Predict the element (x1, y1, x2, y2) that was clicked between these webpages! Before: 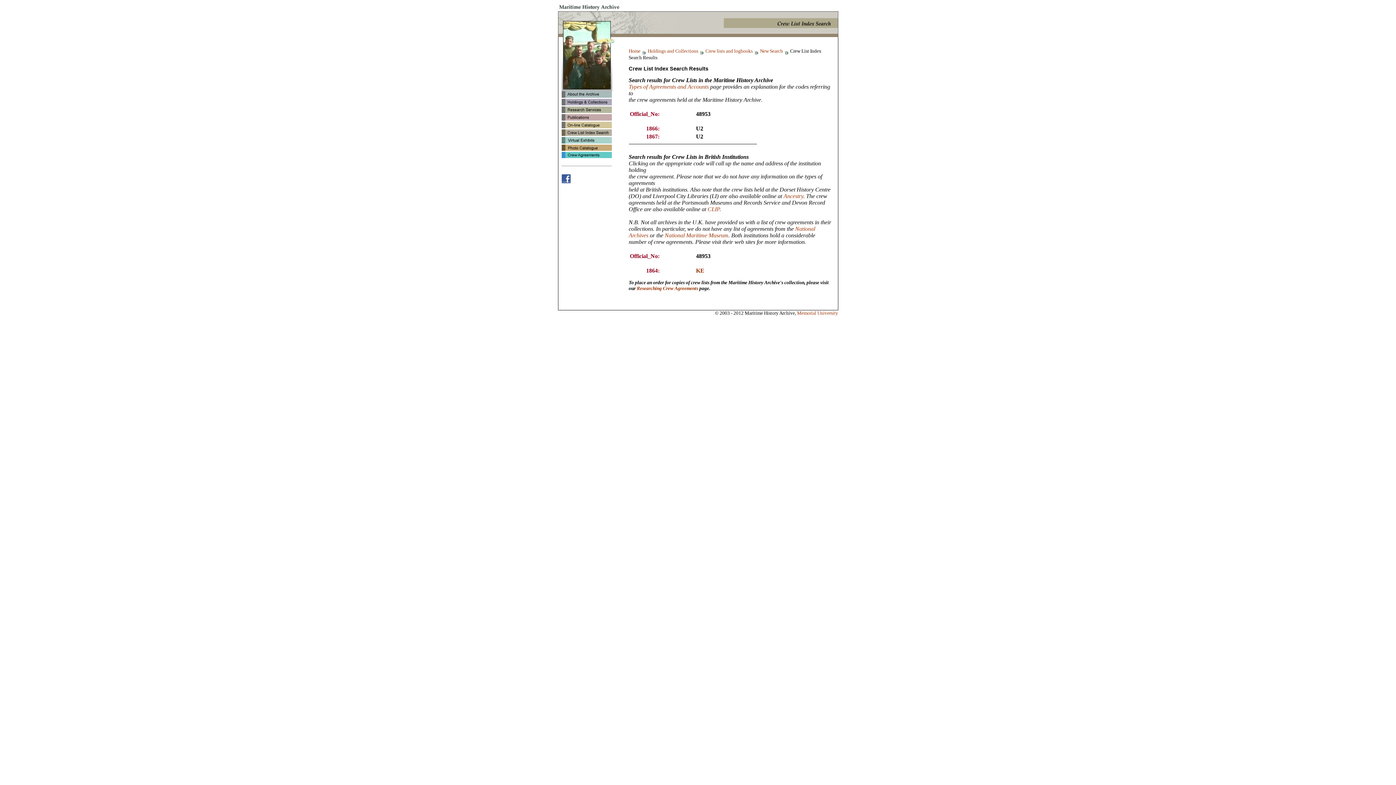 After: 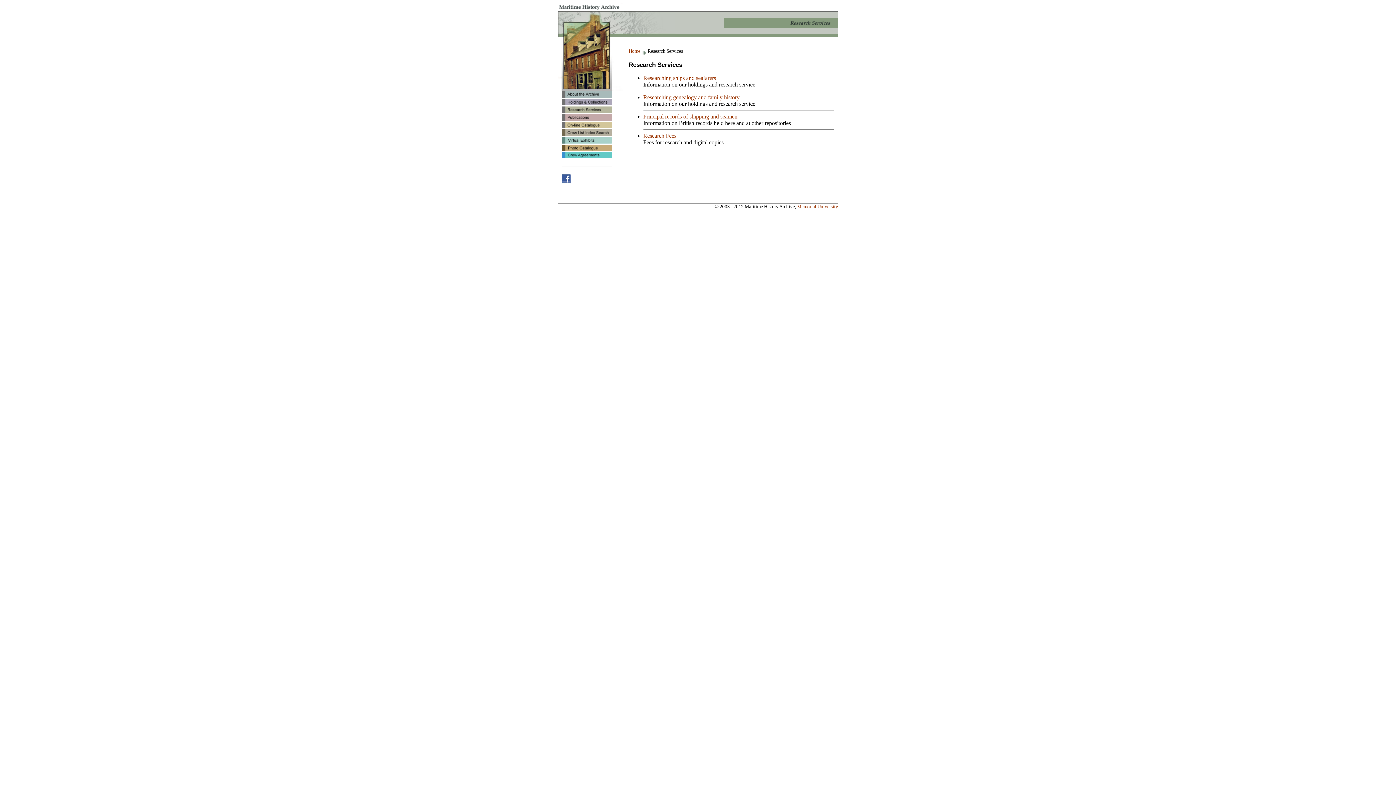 Action: bbox: (561, 108, 611, 114)